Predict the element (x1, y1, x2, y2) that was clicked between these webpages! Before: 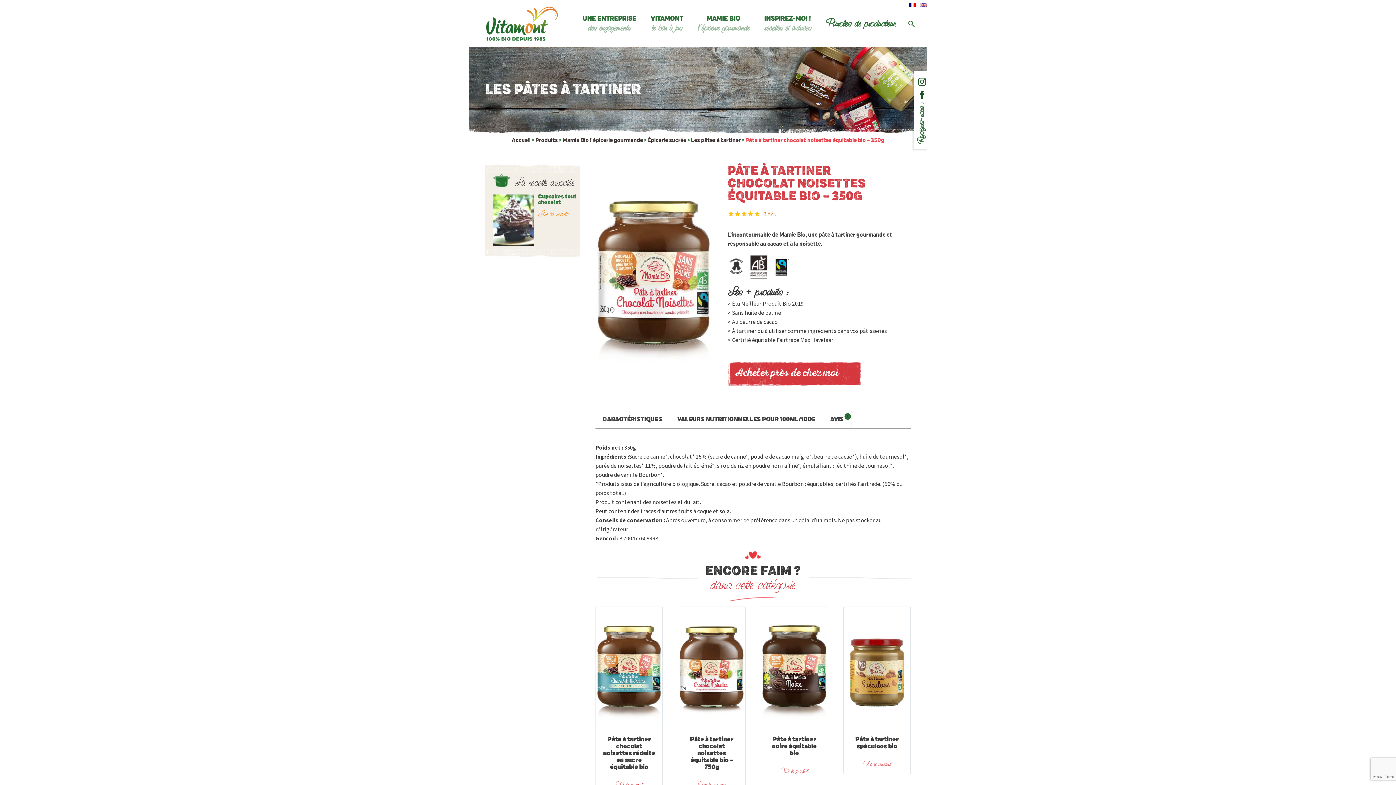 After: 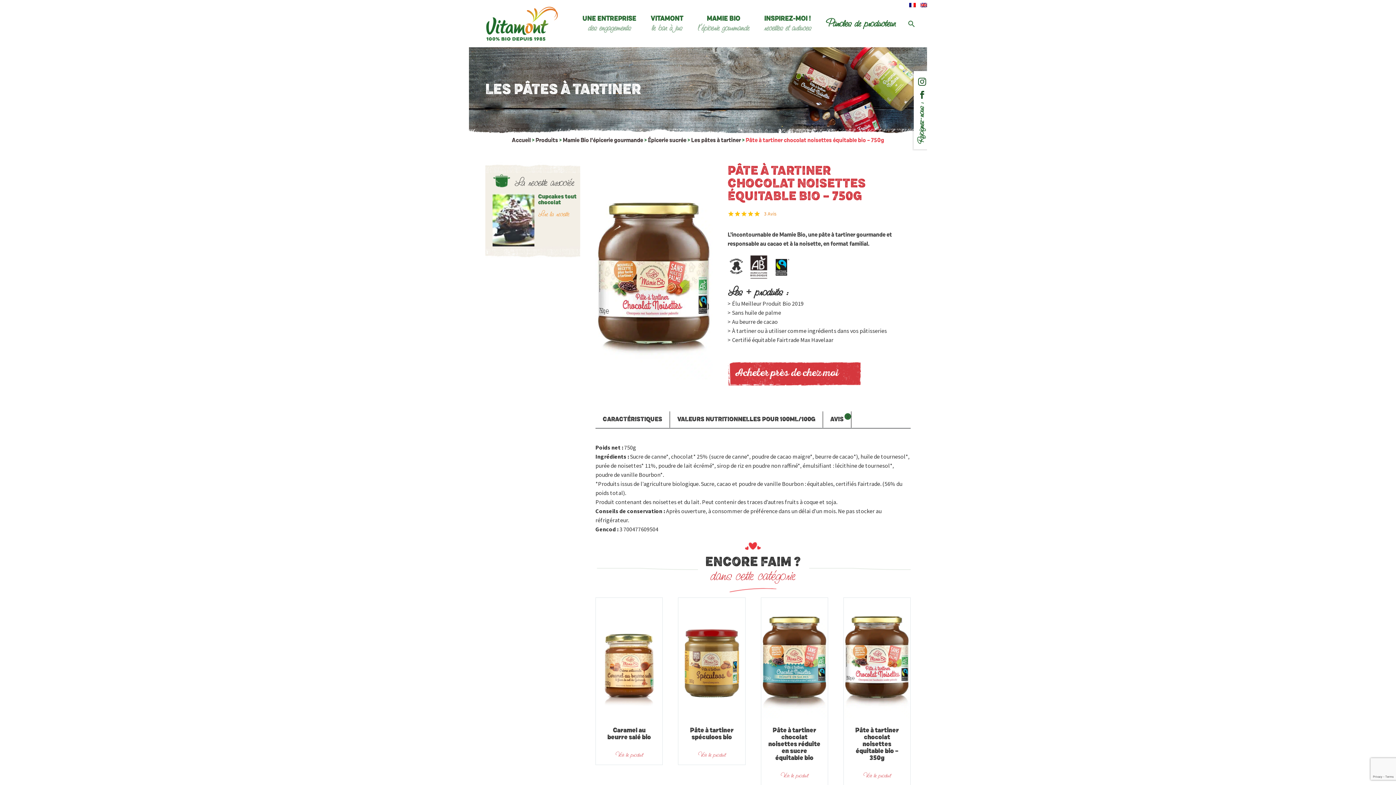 Action: bbox: (685, 736, 738, 771) label: Pâte à tartiner chocolat noisettes équitable bio – 750g